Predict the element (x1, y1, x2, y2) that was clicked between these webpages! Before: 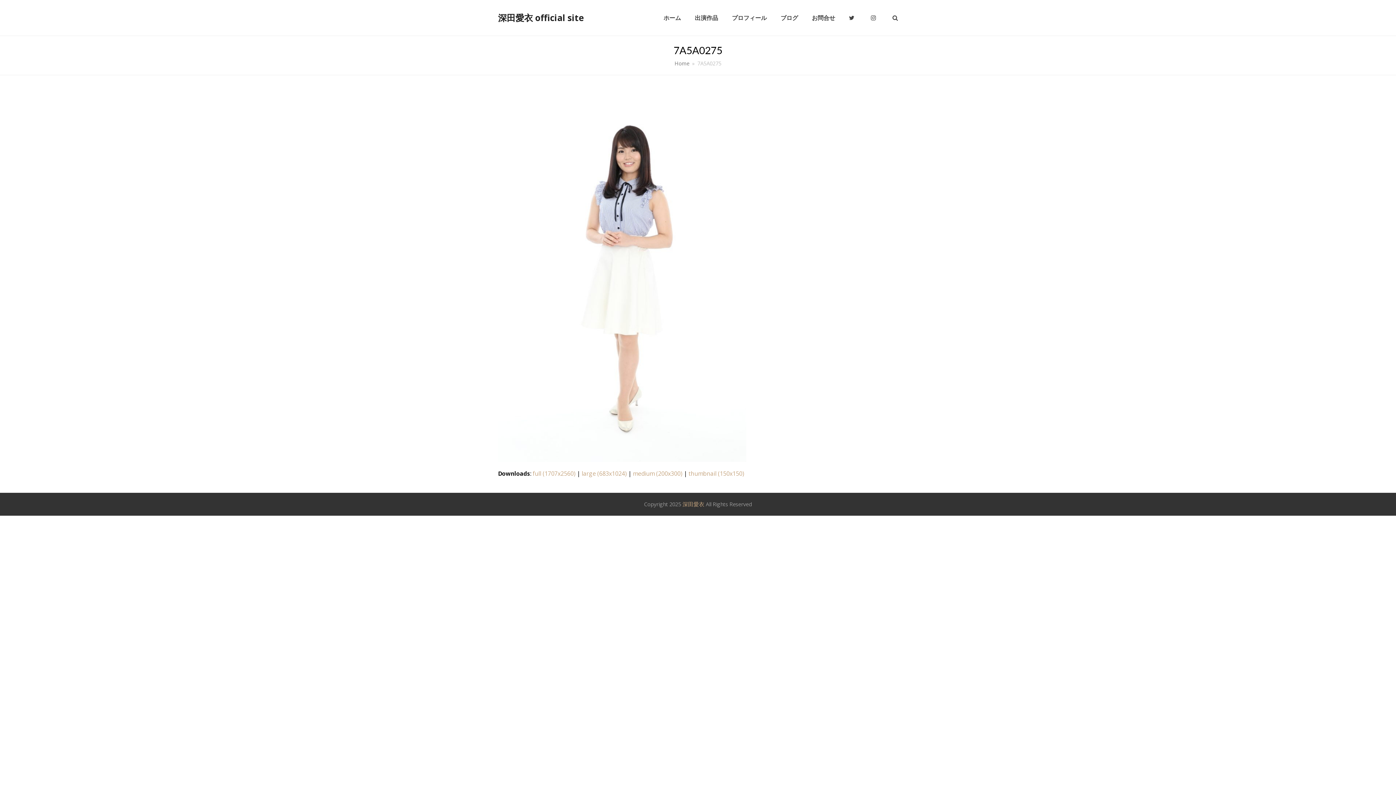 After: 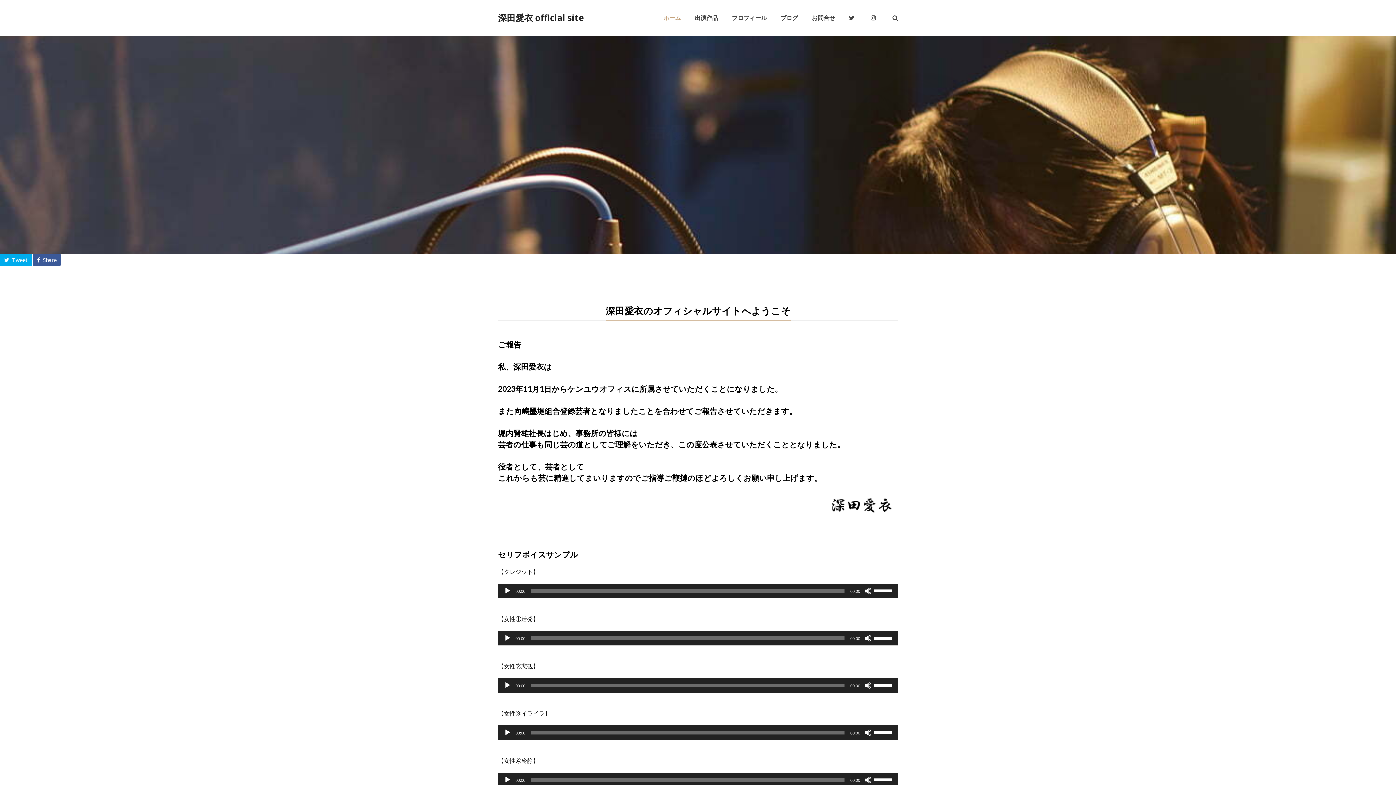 Action: bbox: (682, 500, 704, 508) label: 深田愛衣